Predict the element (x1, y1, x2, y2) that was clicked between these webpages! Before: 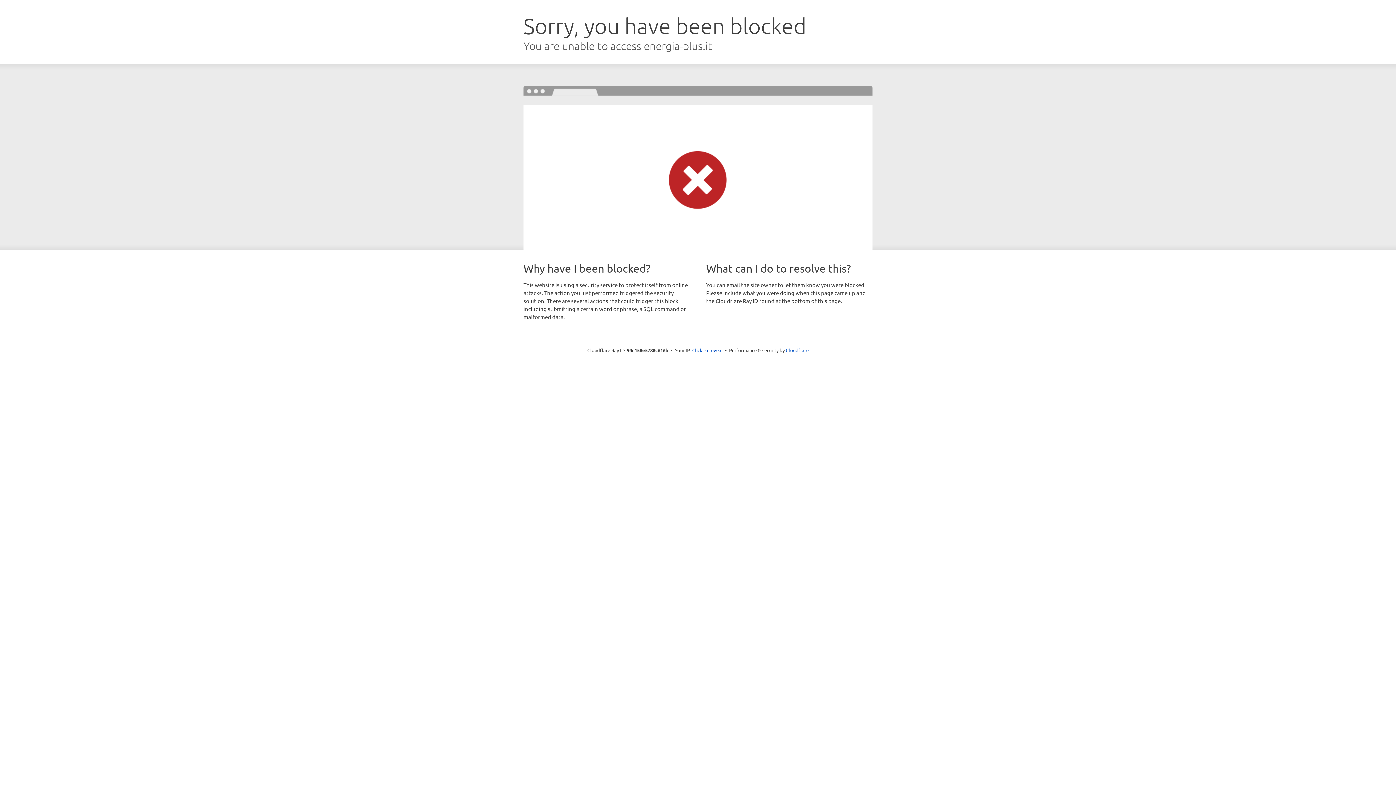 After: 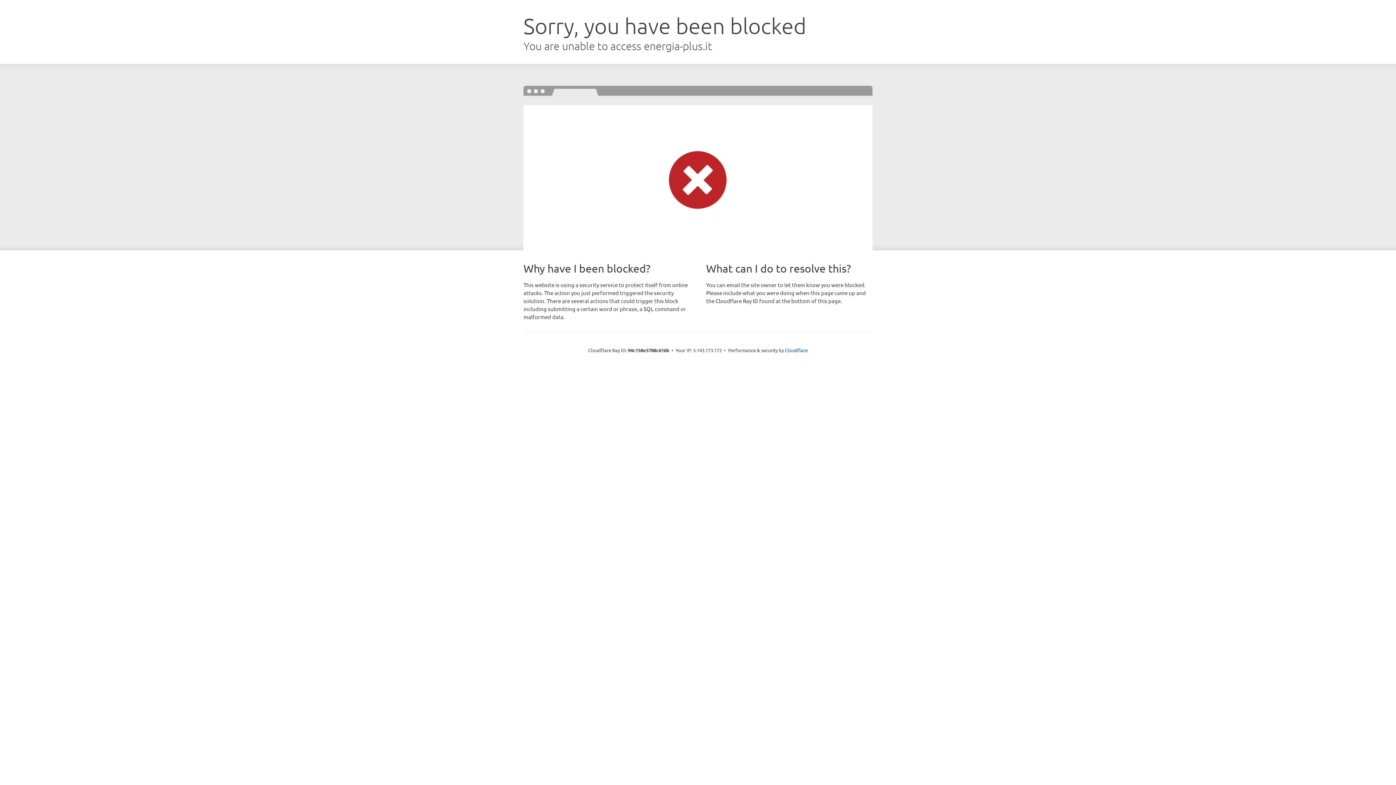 Action: bbox: (692, 346, 722, 353) label: Click to reveal